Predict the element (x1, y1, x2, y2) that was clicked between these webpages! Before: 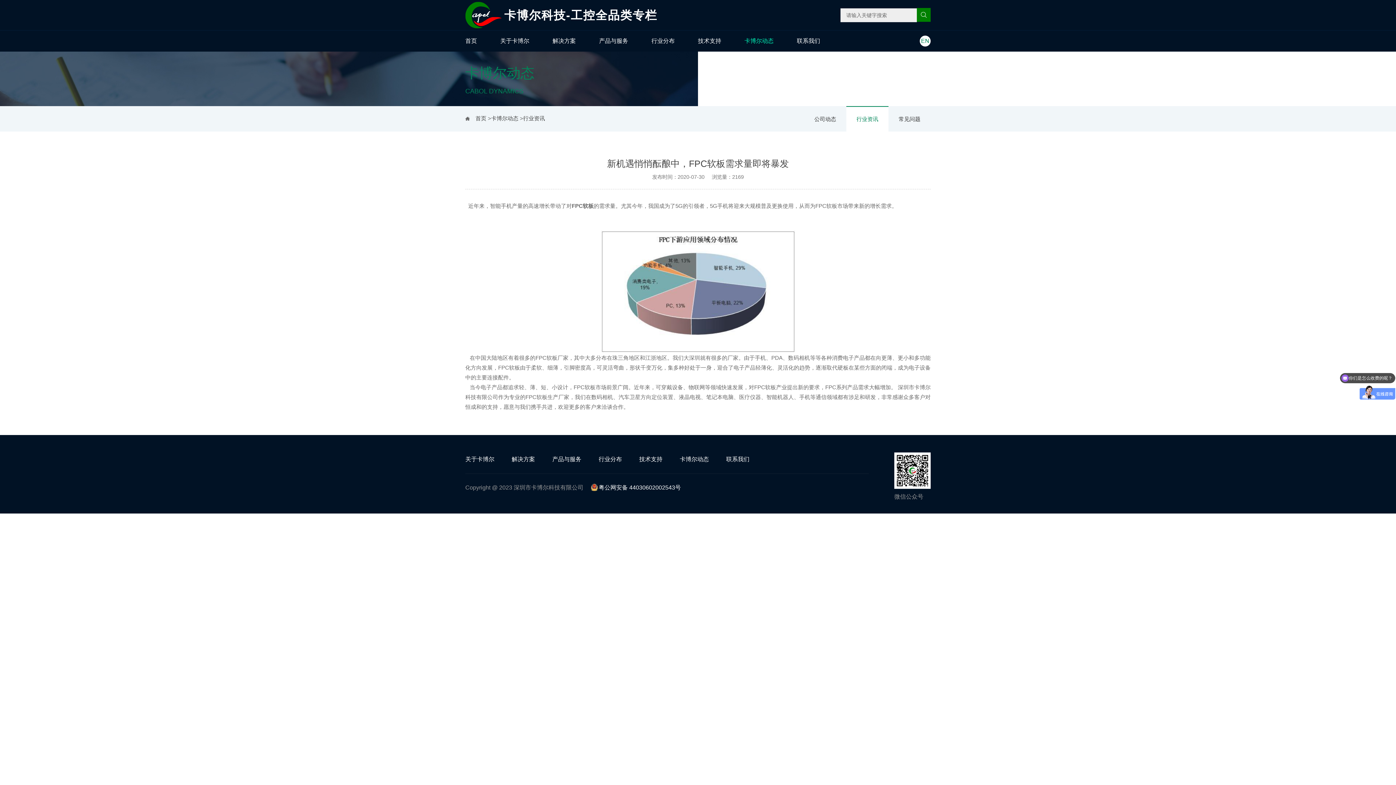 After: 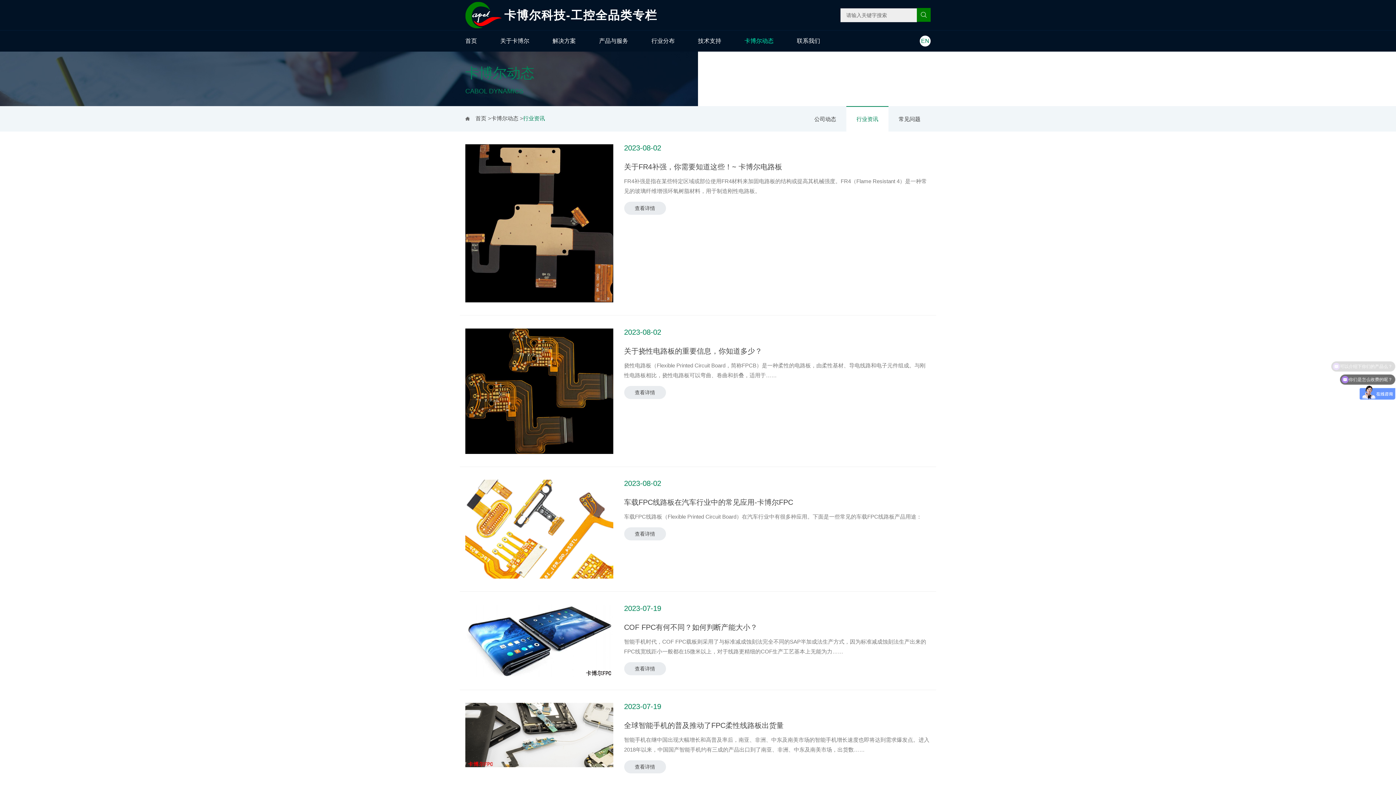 Action: label: 行业资讯 bbox: (523, 115, 545, 121)